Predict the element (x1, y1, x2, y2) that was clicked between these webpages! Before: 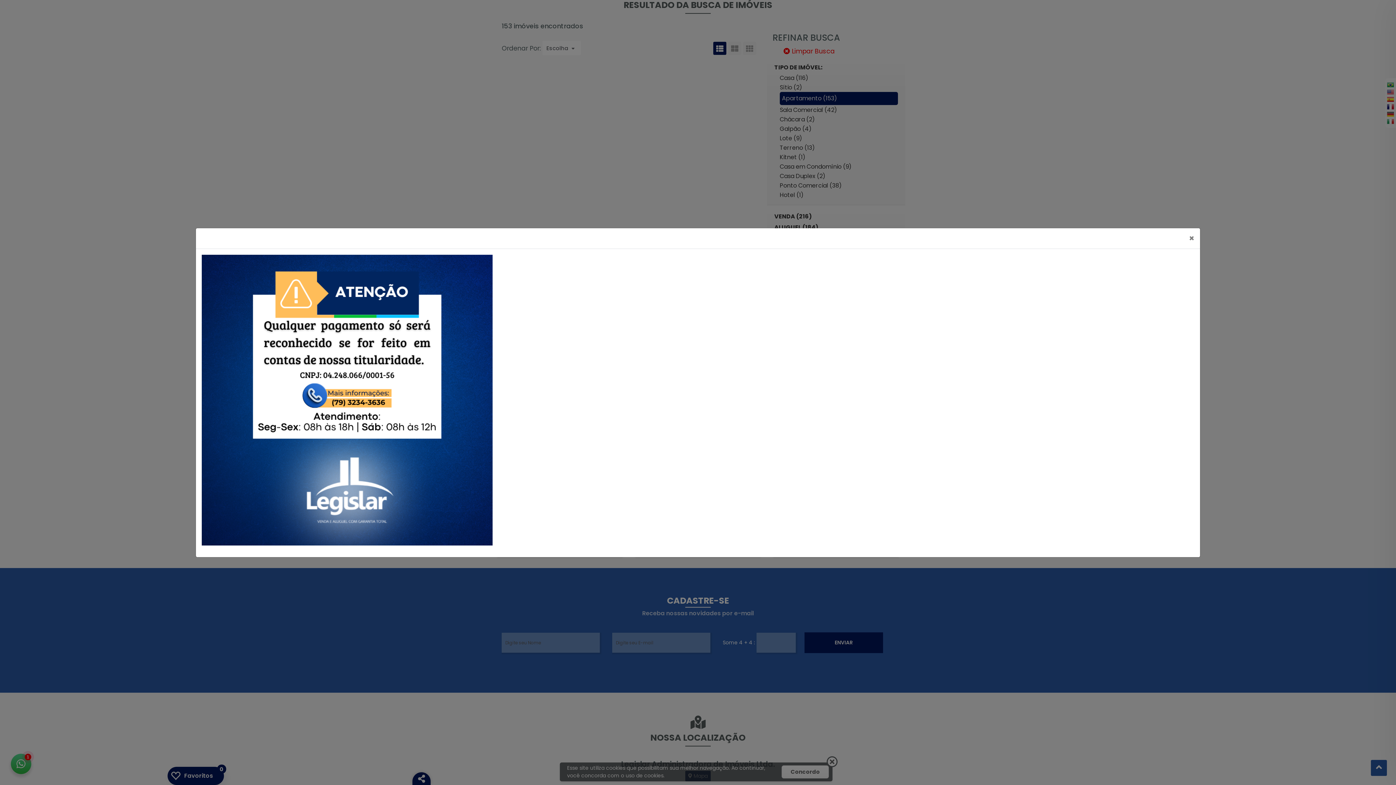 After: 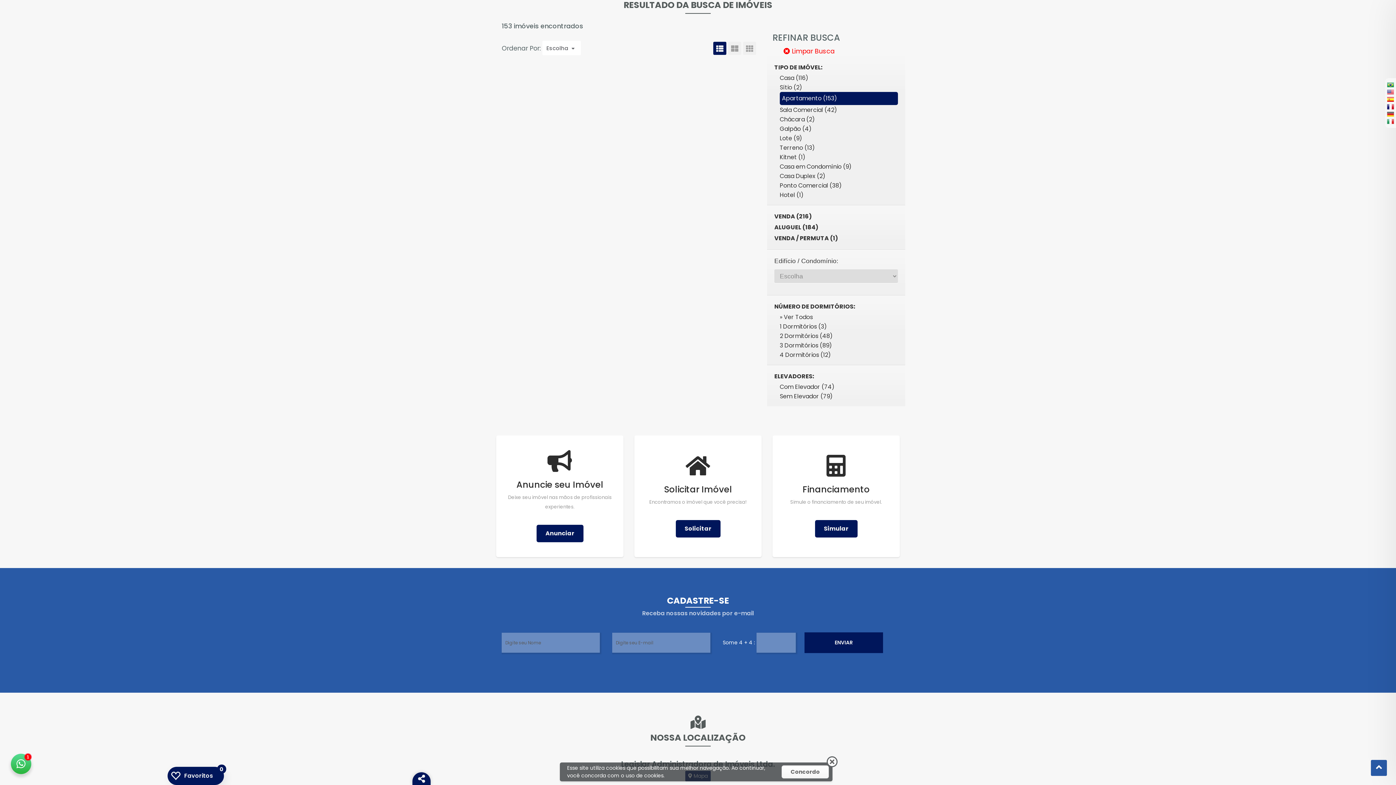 Action: bbox: (1183, 228, 1200, 248) label: Close